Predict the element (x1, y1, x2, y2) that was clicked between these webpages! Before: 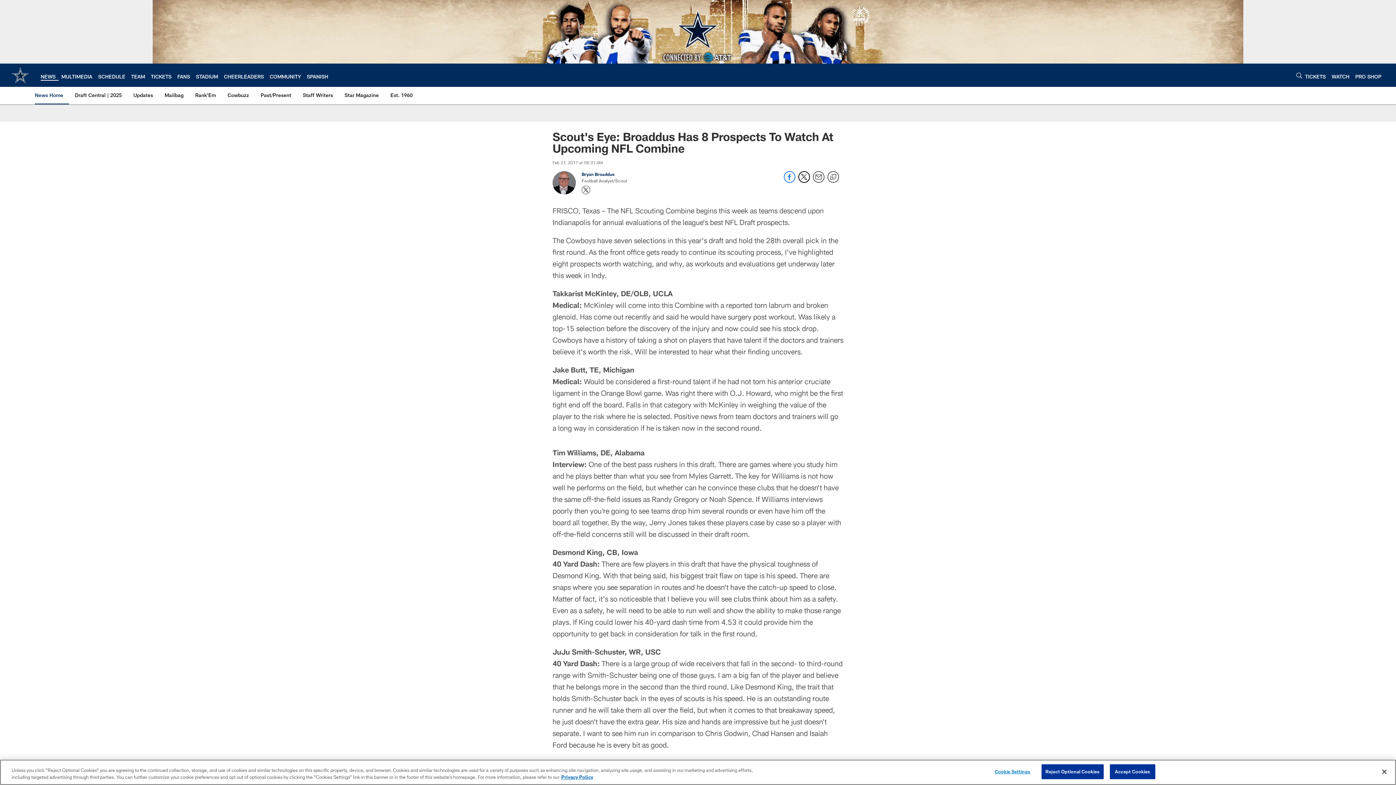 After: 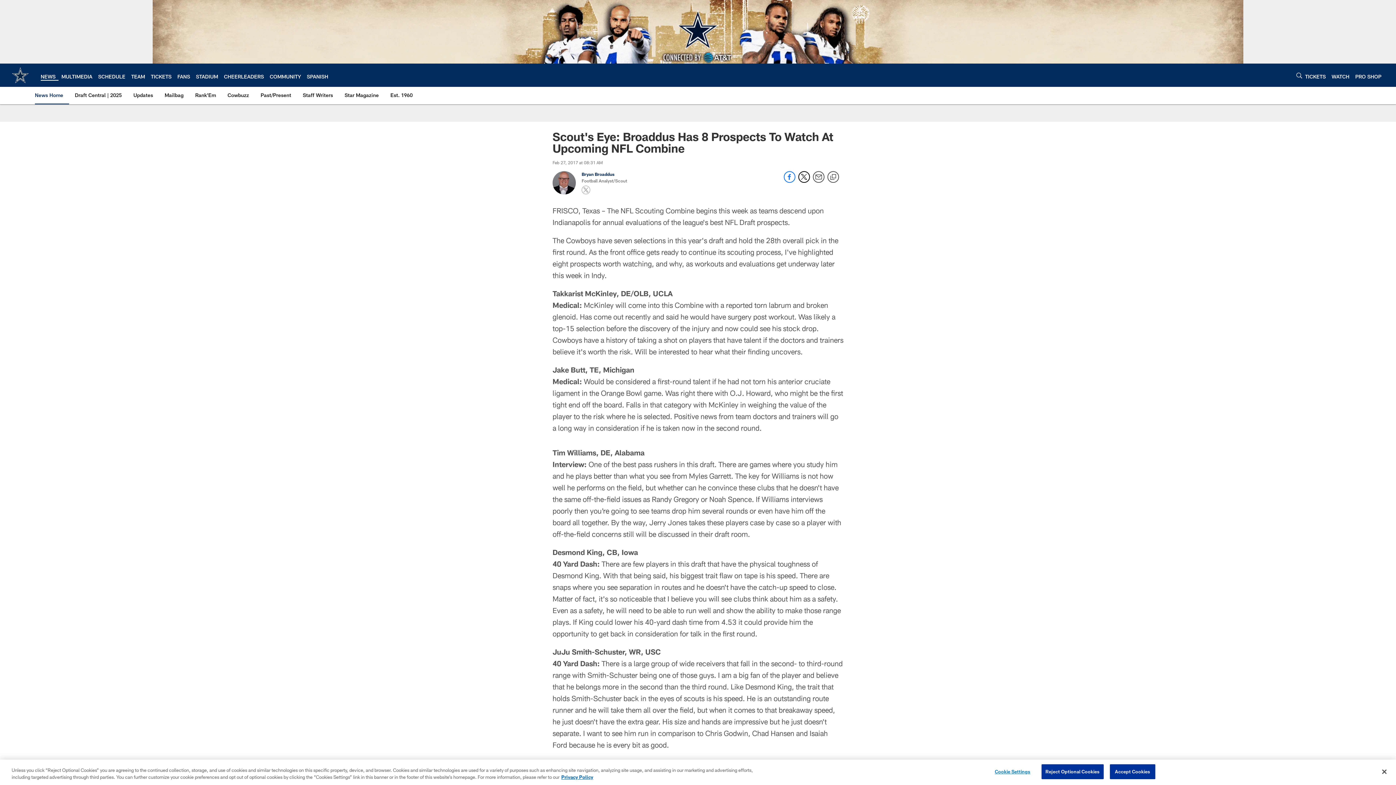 Action: label: Opens Twitter profile page in new window - Opens new window bbox: (581, 185, 590, 194)